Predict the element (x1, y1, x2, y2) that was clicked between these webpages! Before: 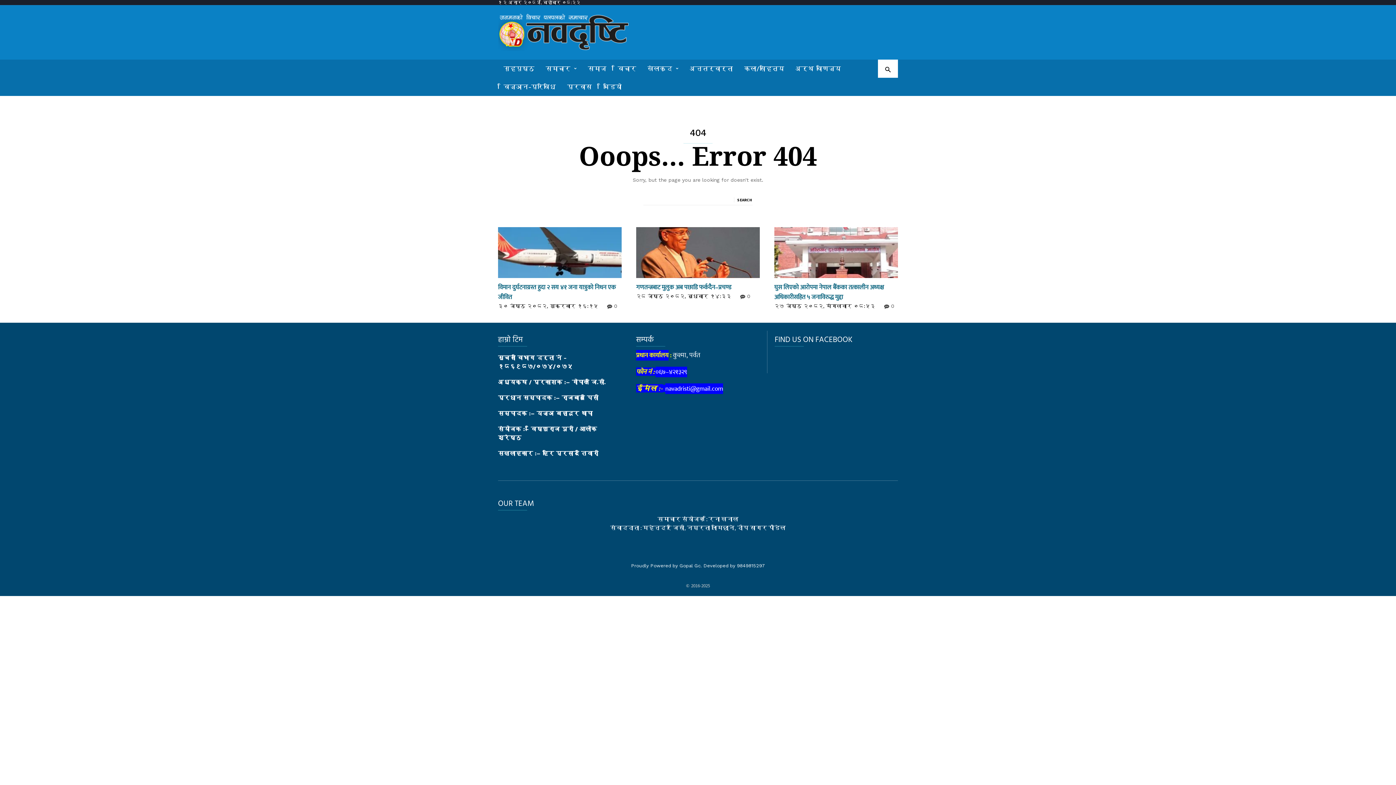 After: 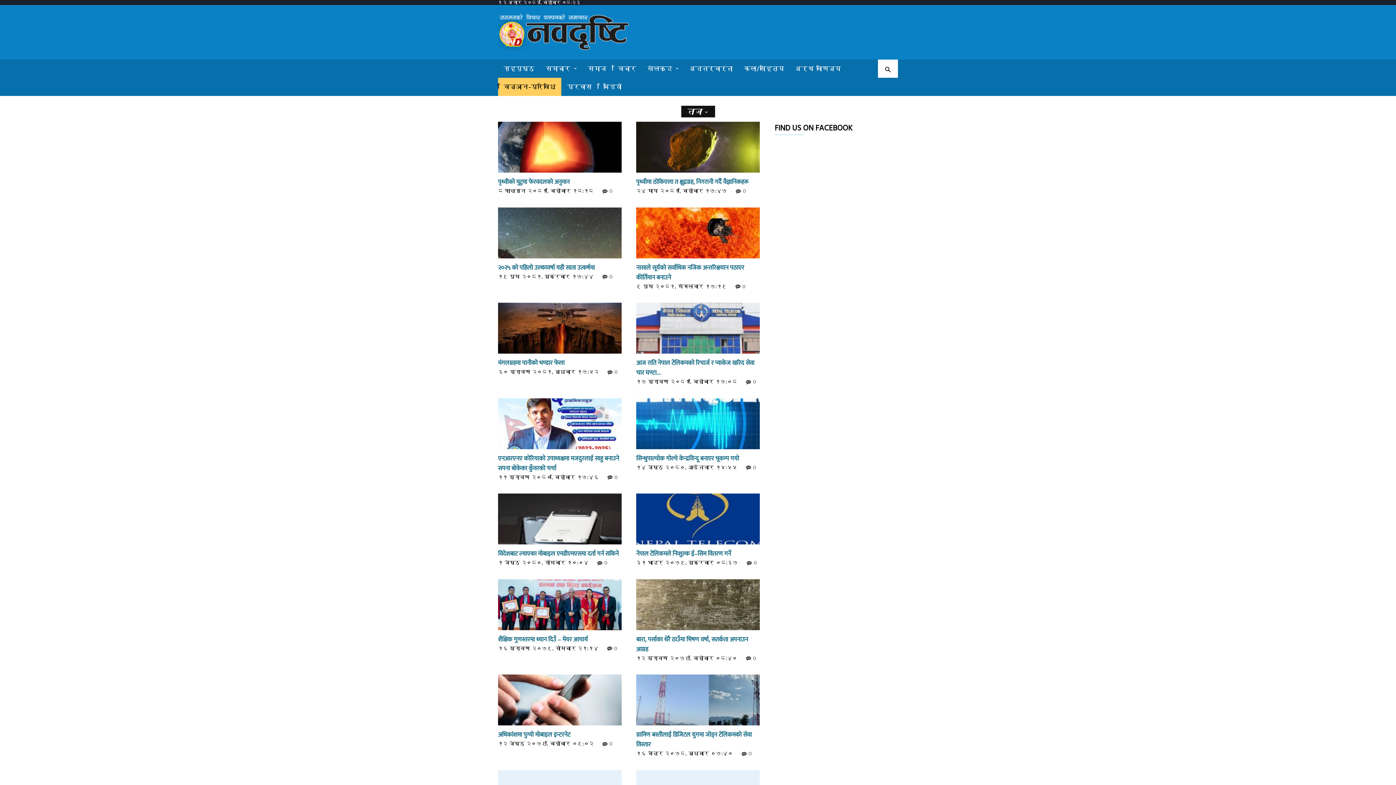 Action: bbox: (498, 77, 561, 96) label: विज्ञान-प्रविधि